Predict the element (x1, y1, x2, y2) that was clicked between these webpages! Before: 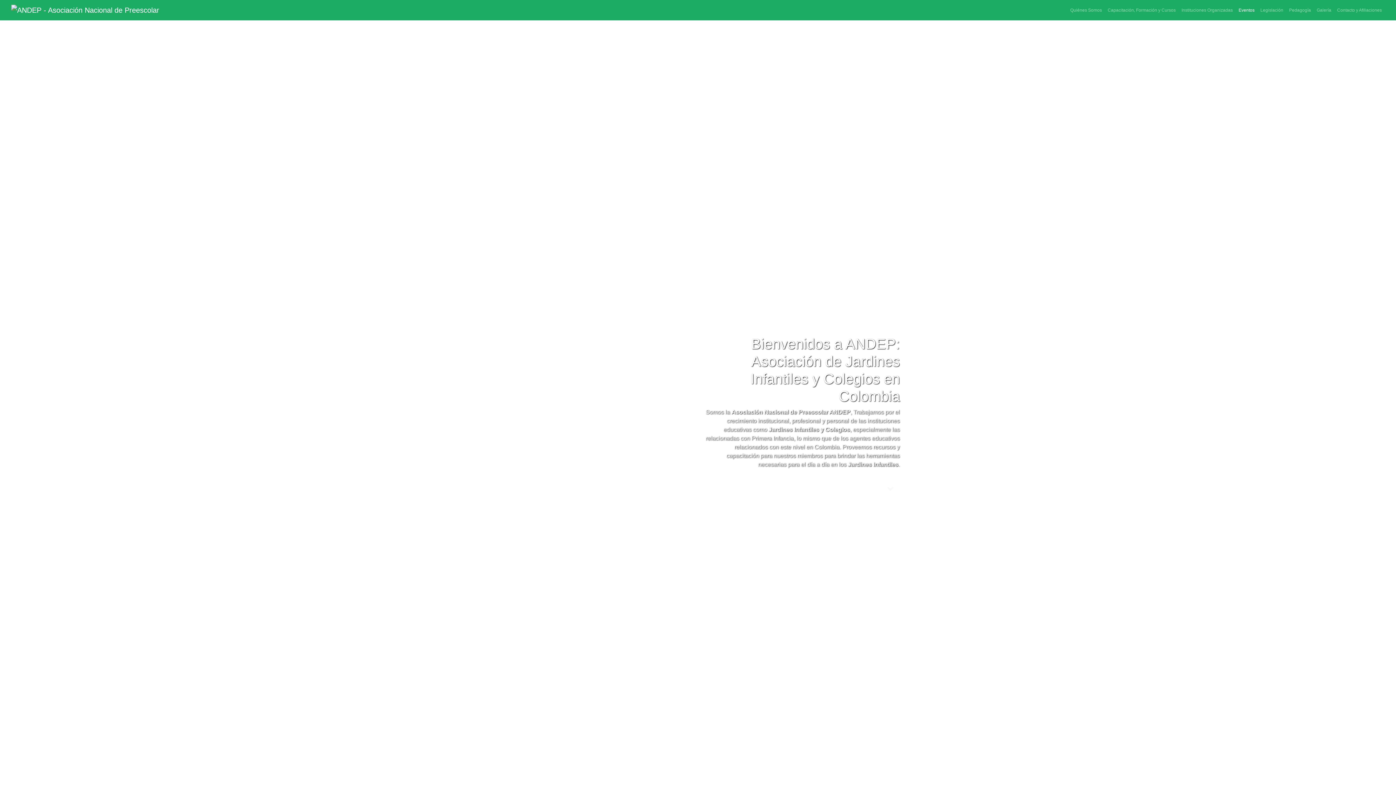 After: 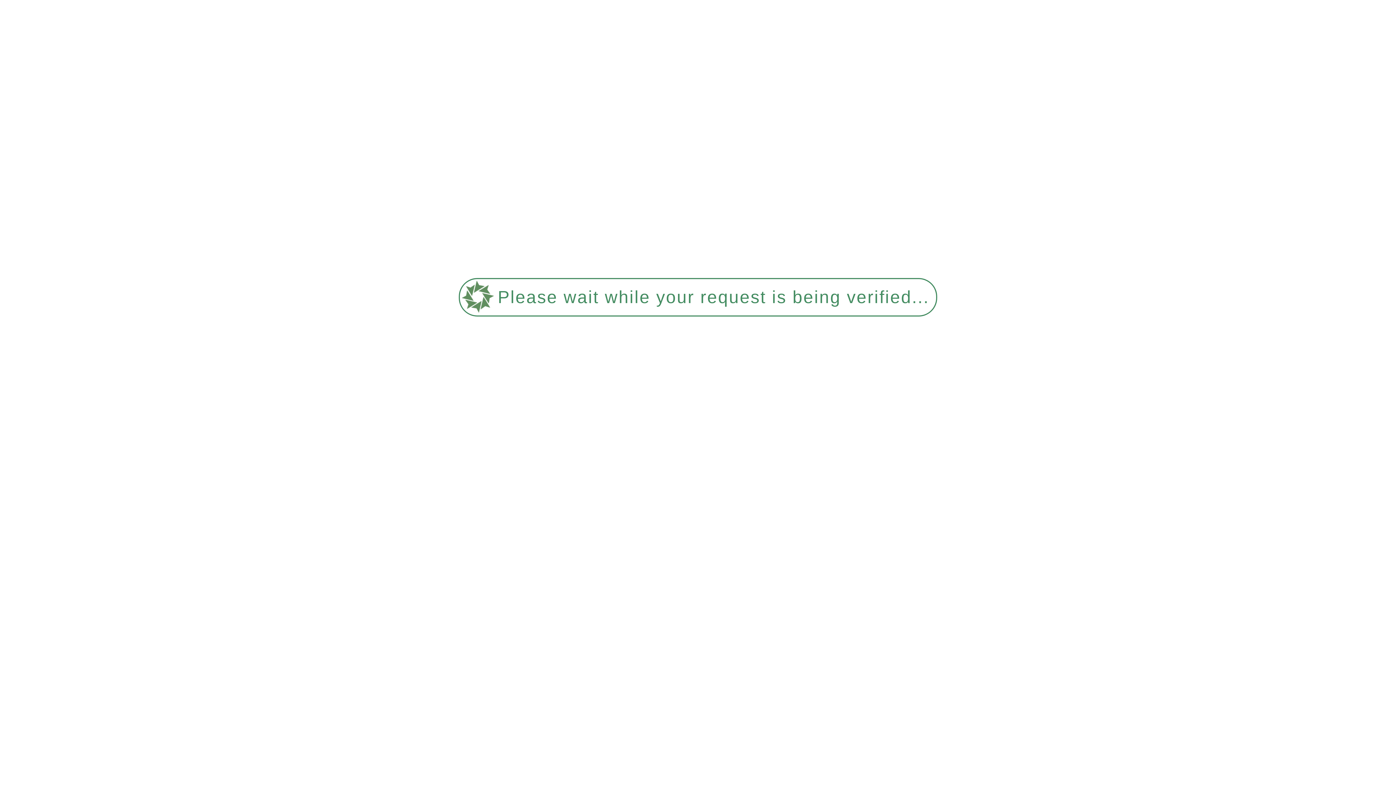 Action: bbox: (1314, 4, 1334, 16) label: Galería